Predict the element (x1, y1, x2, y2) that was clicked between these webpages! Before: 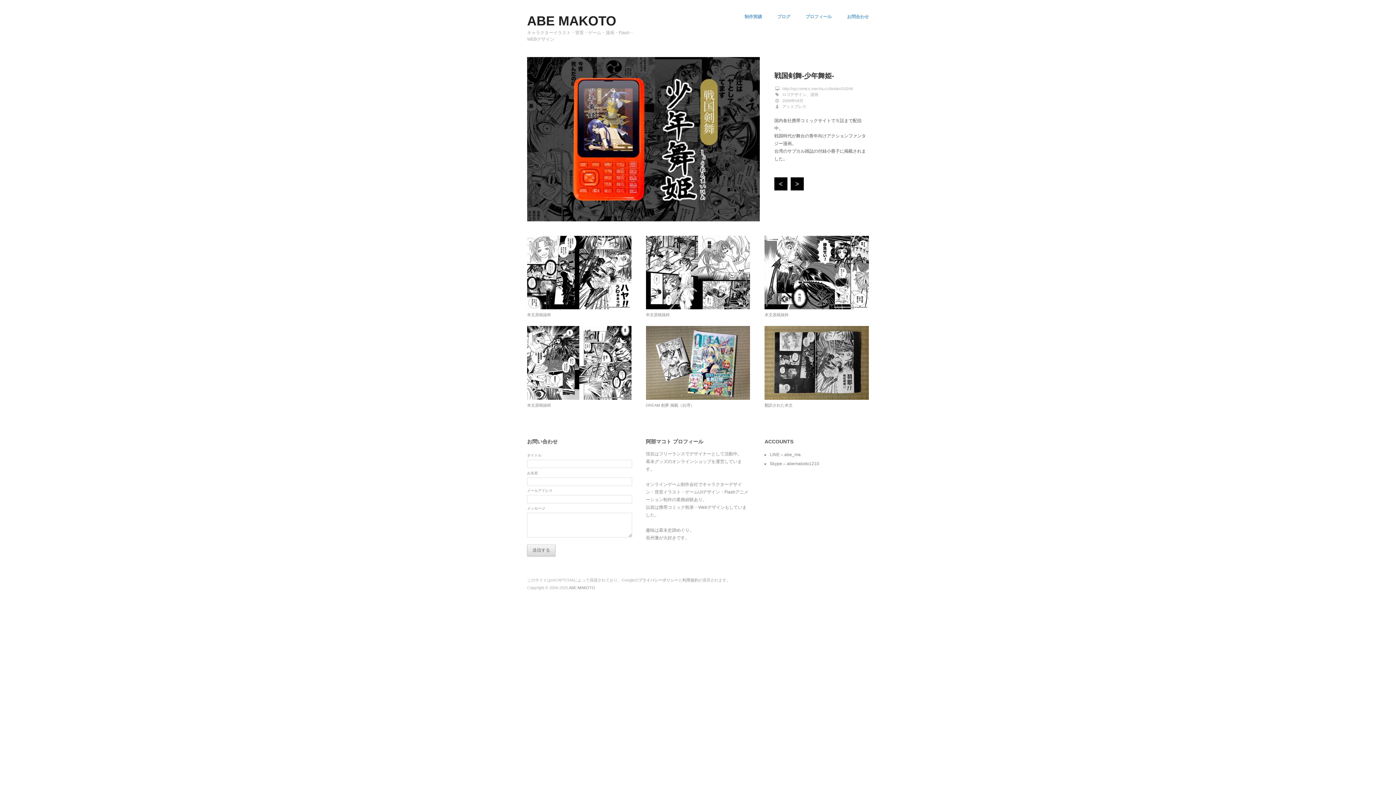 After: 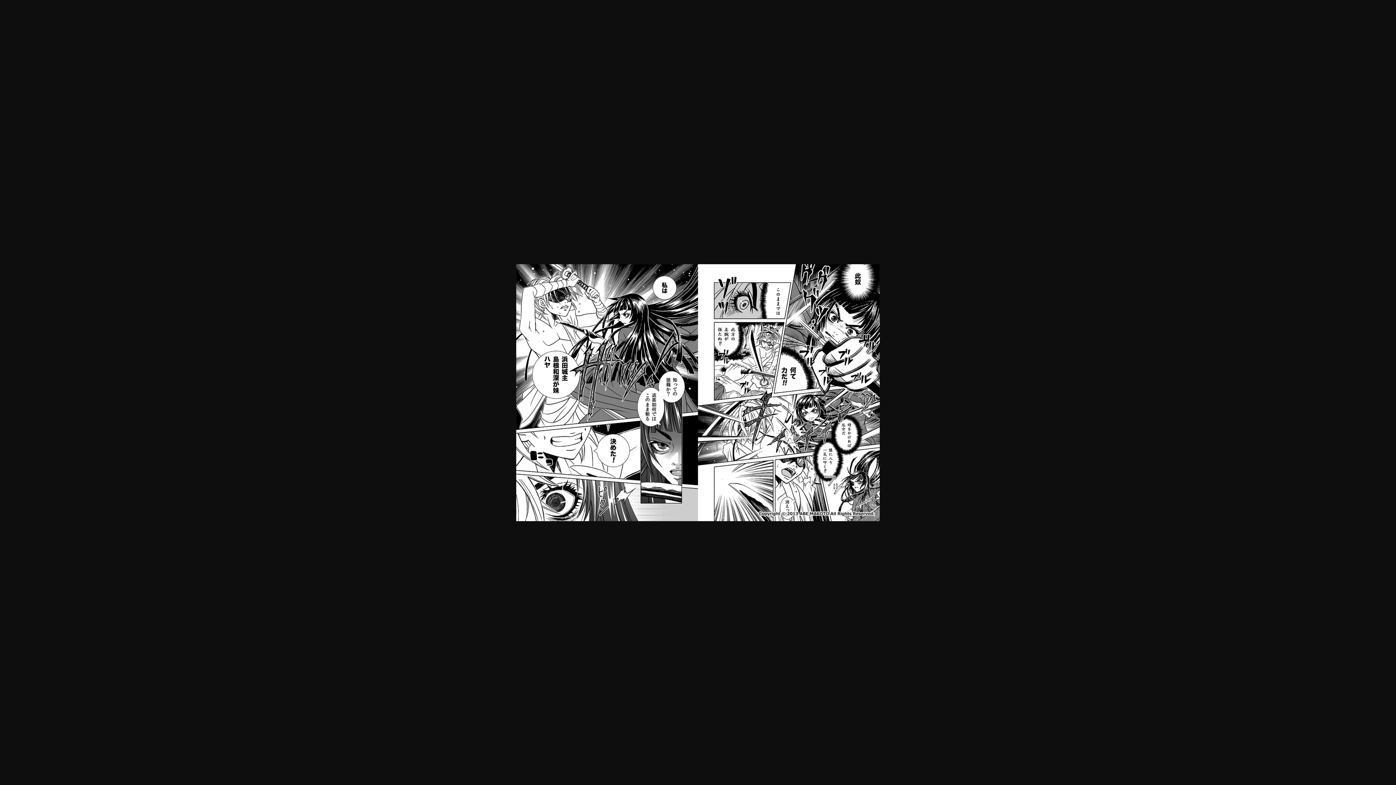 Action: bbox: (527, 361, 631, 366)